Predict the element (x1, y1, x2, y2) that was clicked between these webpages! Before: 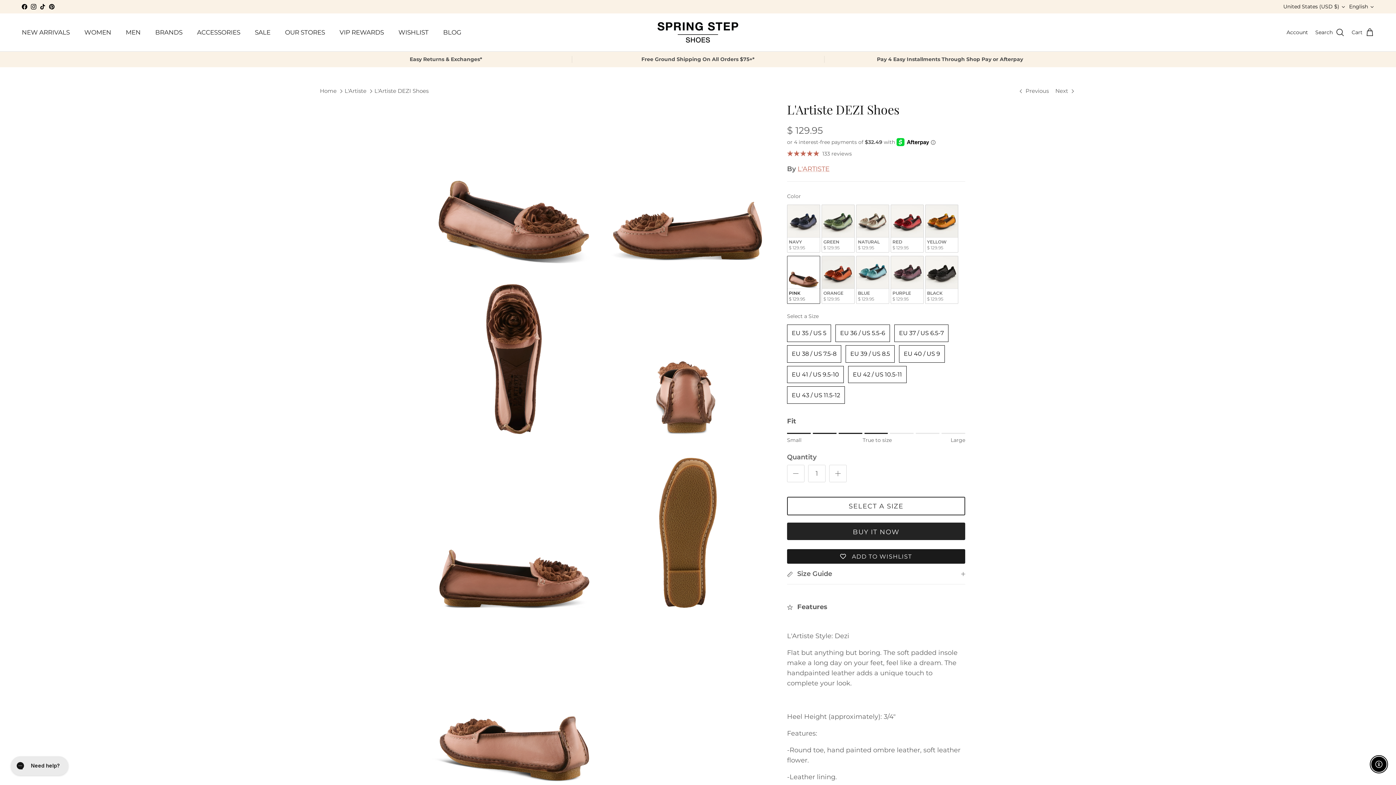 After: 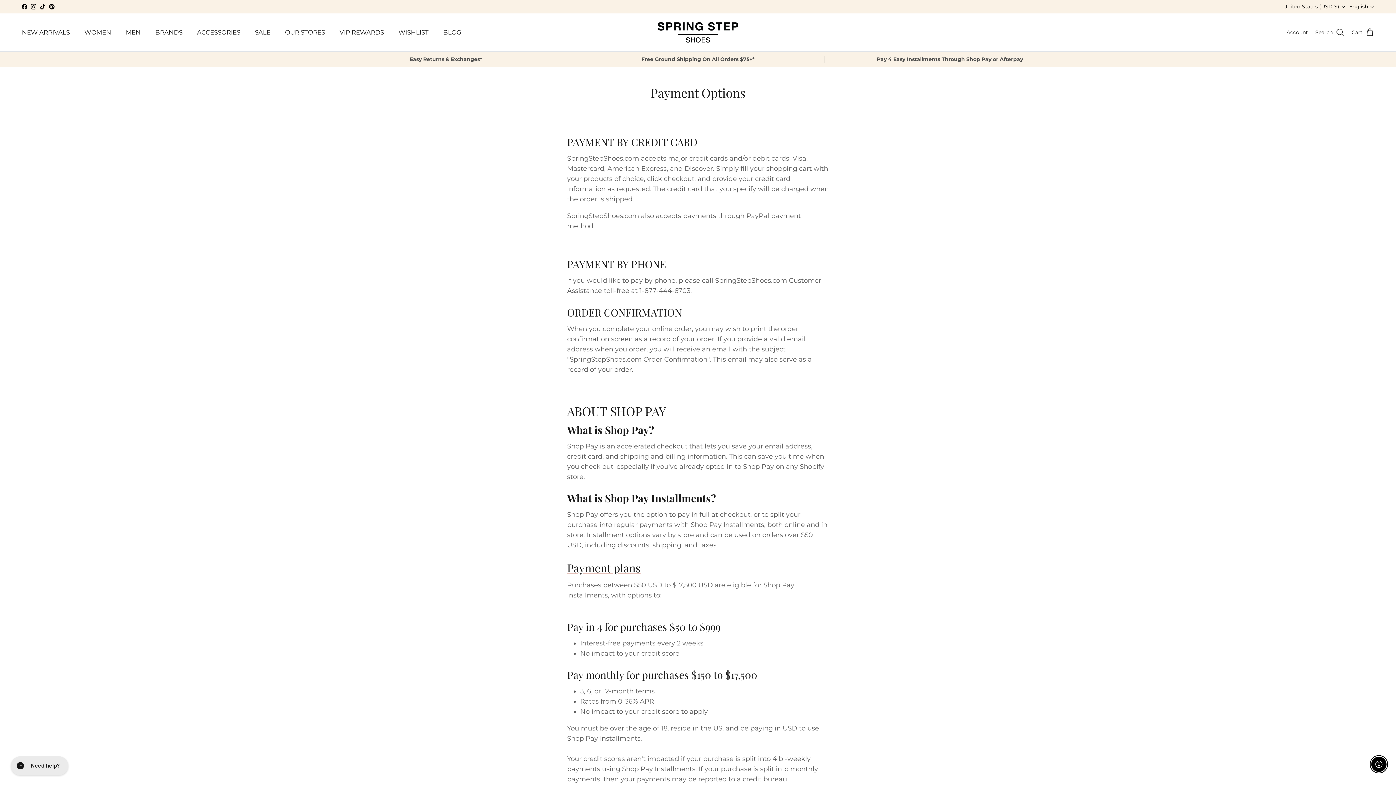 Action: bbox: (824, 56, 1076, 63) label: Pay 4 Easy Installments Through Shop Pay or Afterpay